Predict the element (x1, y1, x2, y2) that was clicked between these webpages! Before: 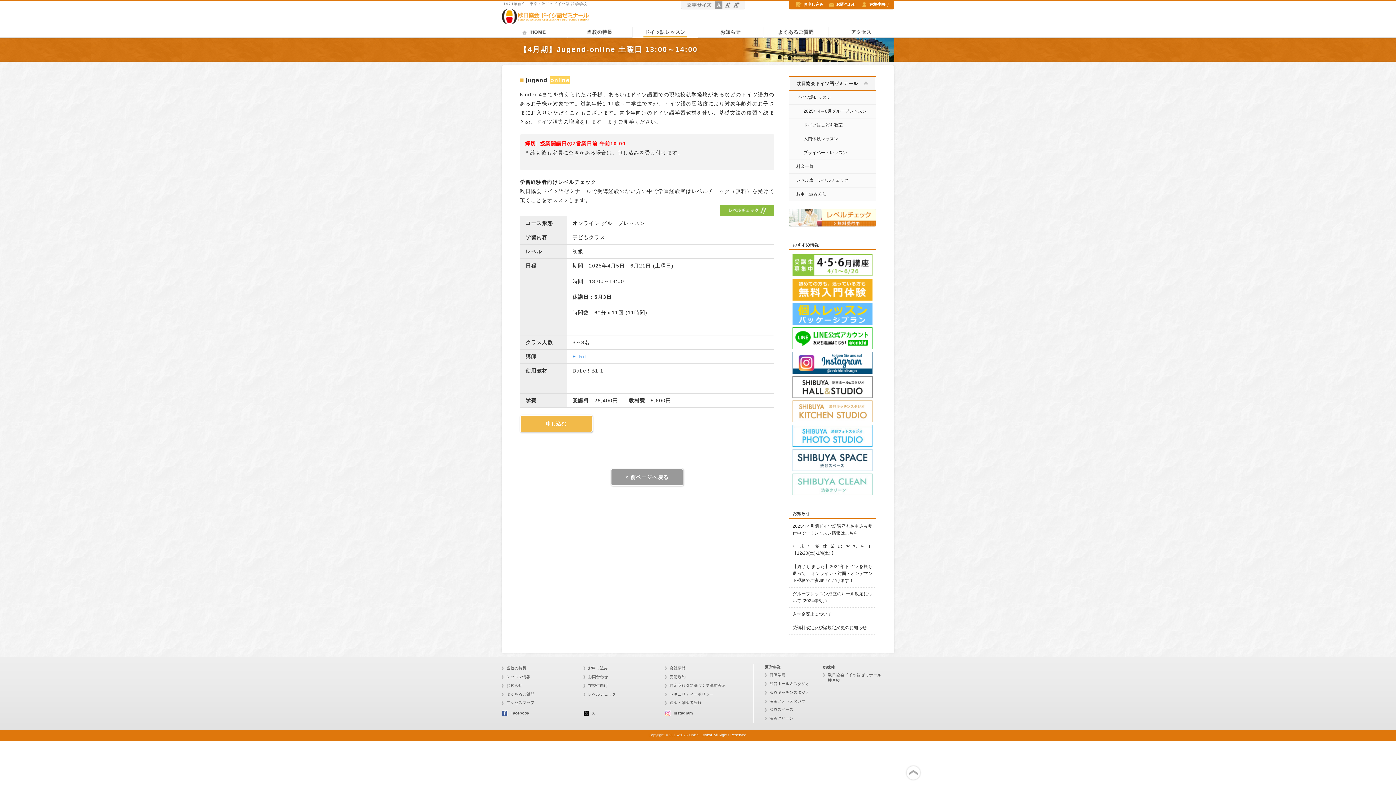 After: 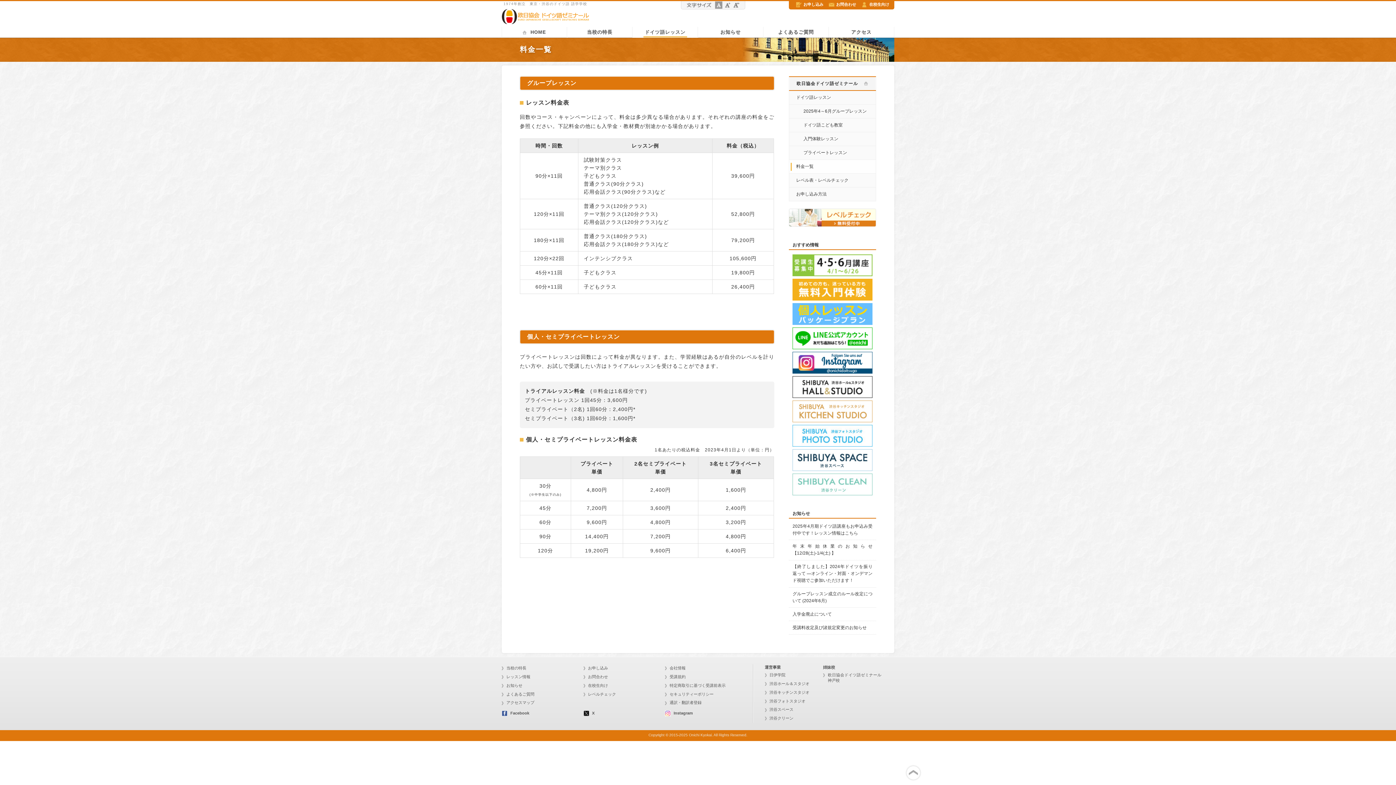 Action: bbox: (789, 159, 876, 173) label: 料金一覧